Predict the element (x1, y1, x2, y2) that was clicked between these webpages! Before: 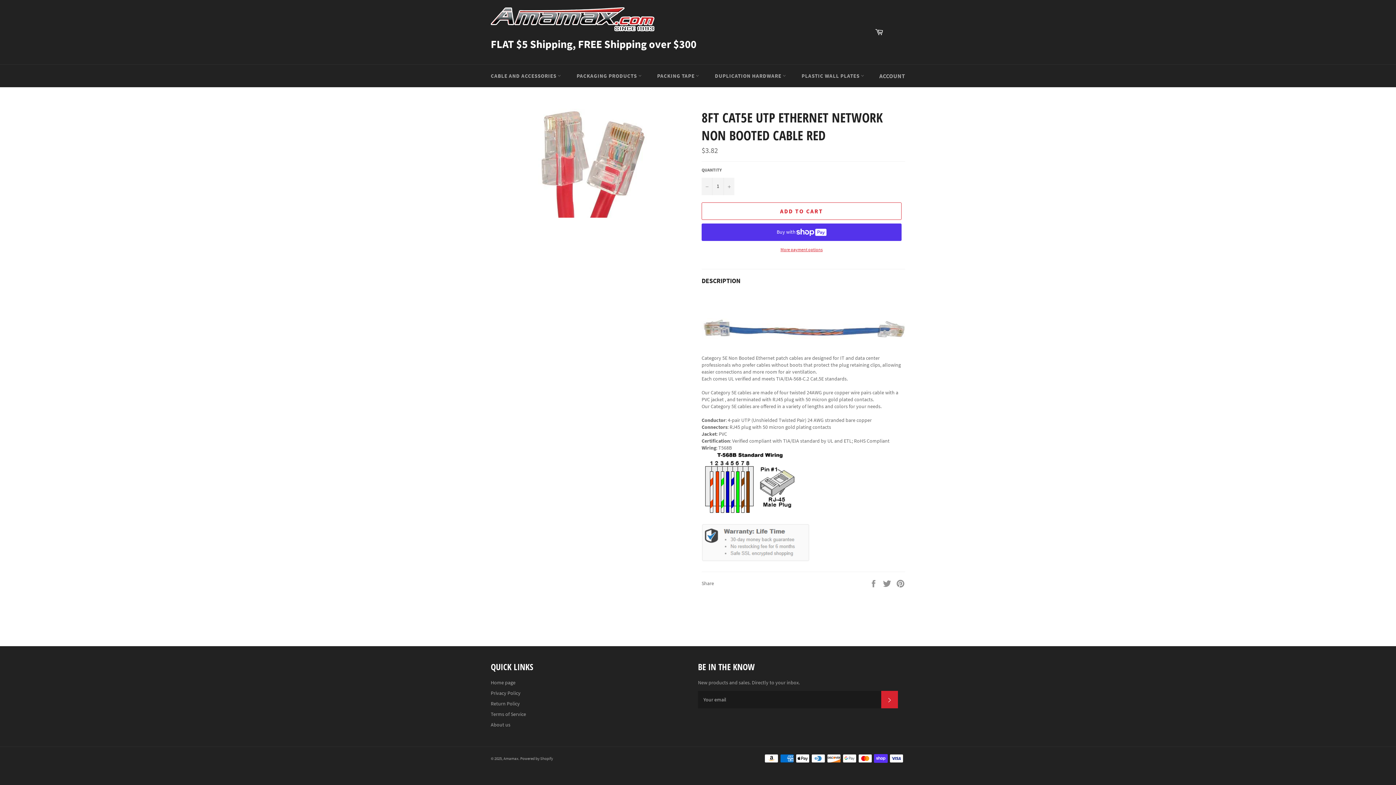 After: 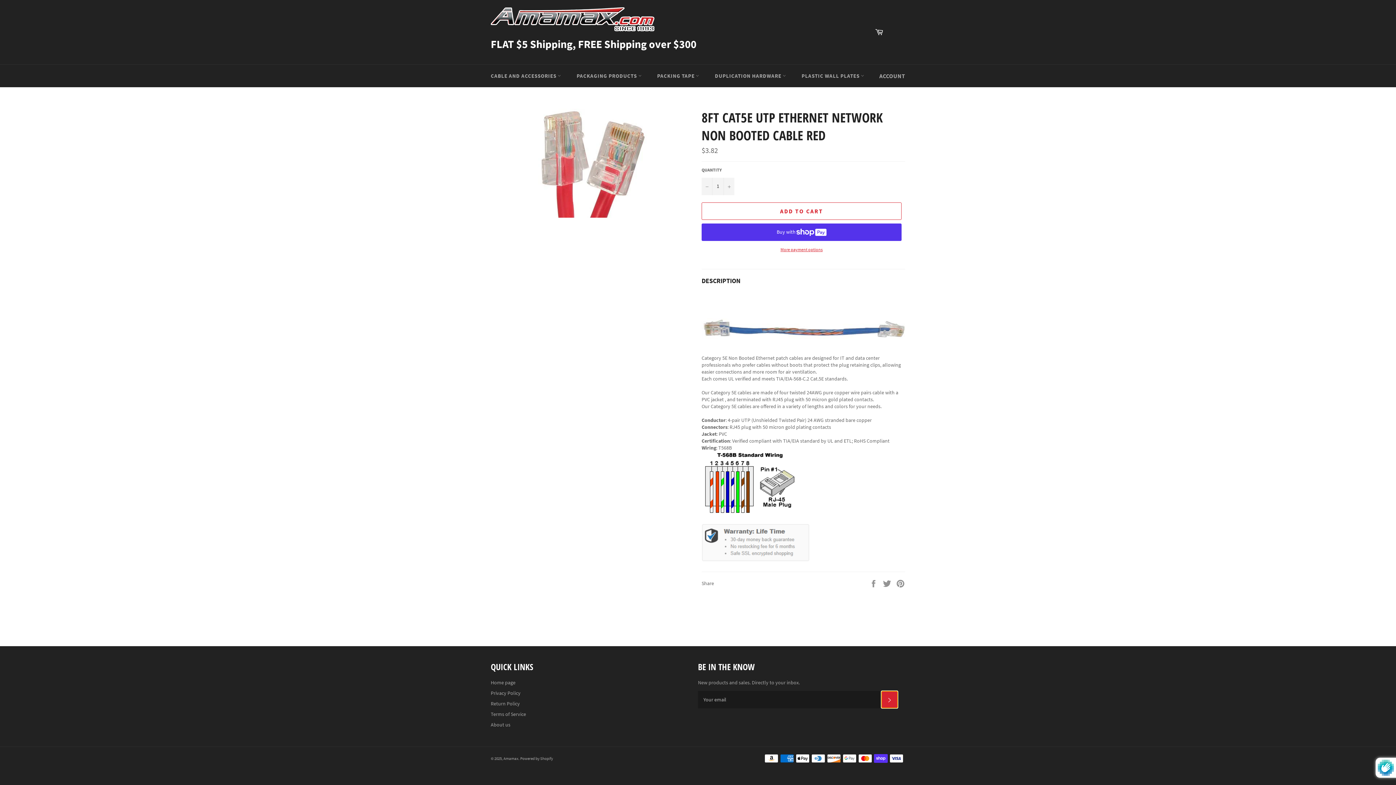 Action: bbox: (881, 691, 898, 708) label: SUBSCRIBE